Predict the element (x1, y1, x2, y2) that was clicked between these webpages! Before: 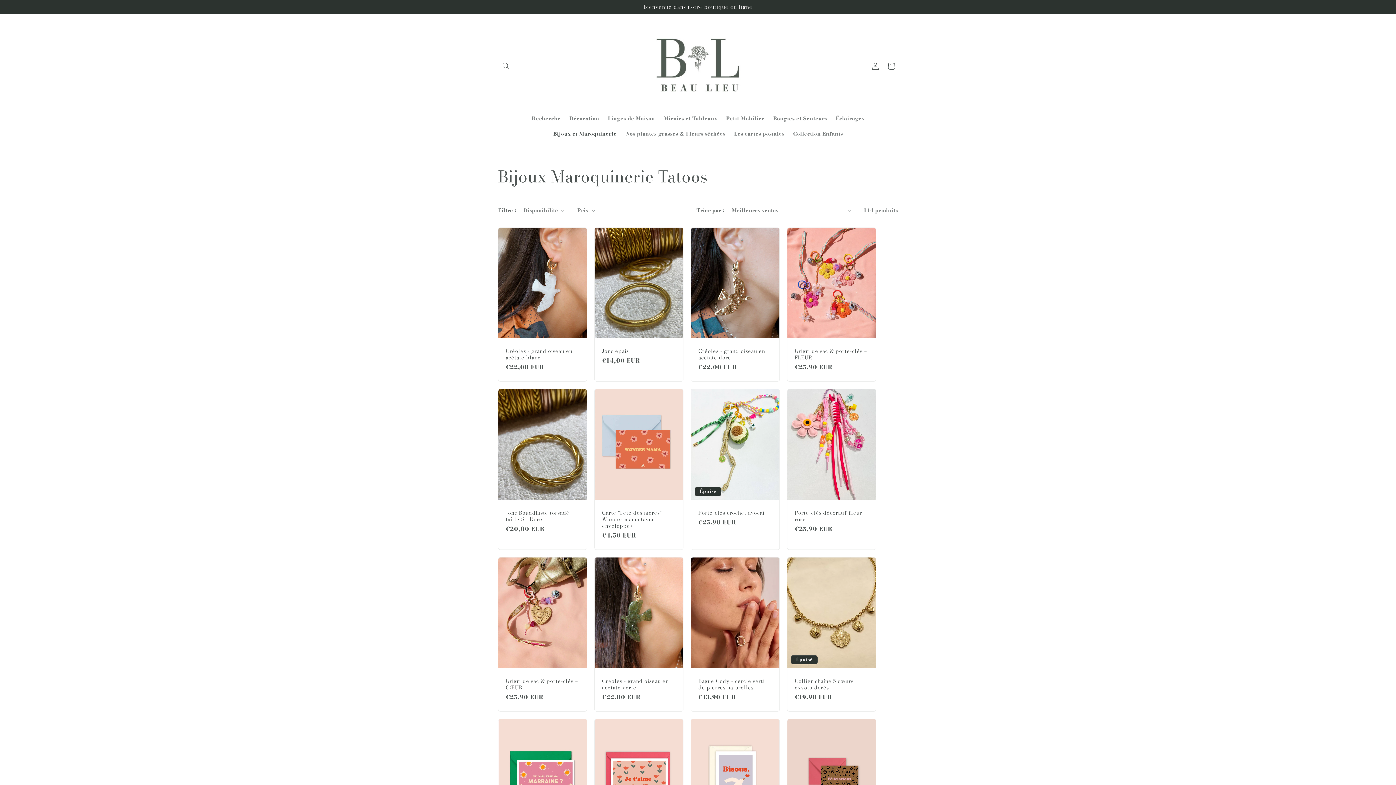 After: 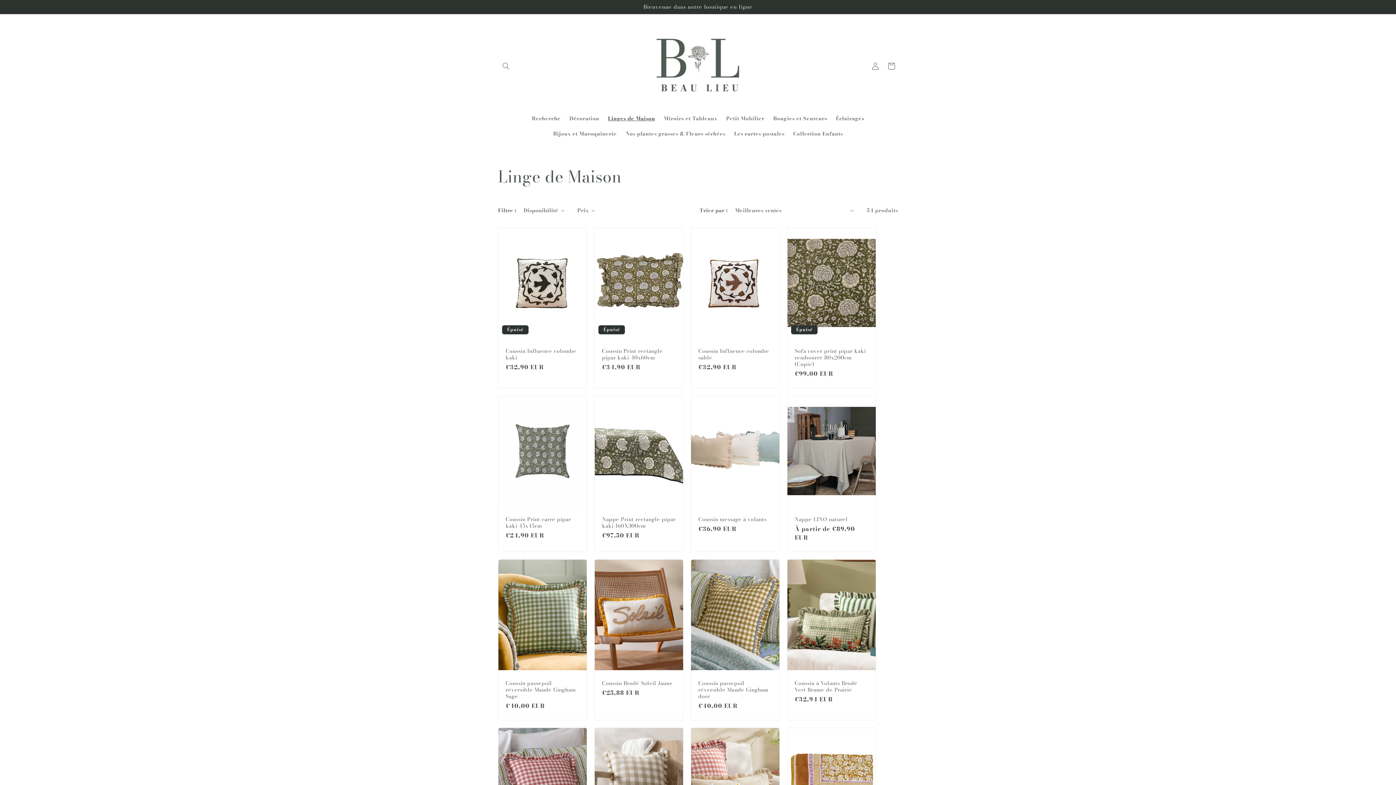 Action: label: Linges de Maison bbox: (603, 110, 659, 126)